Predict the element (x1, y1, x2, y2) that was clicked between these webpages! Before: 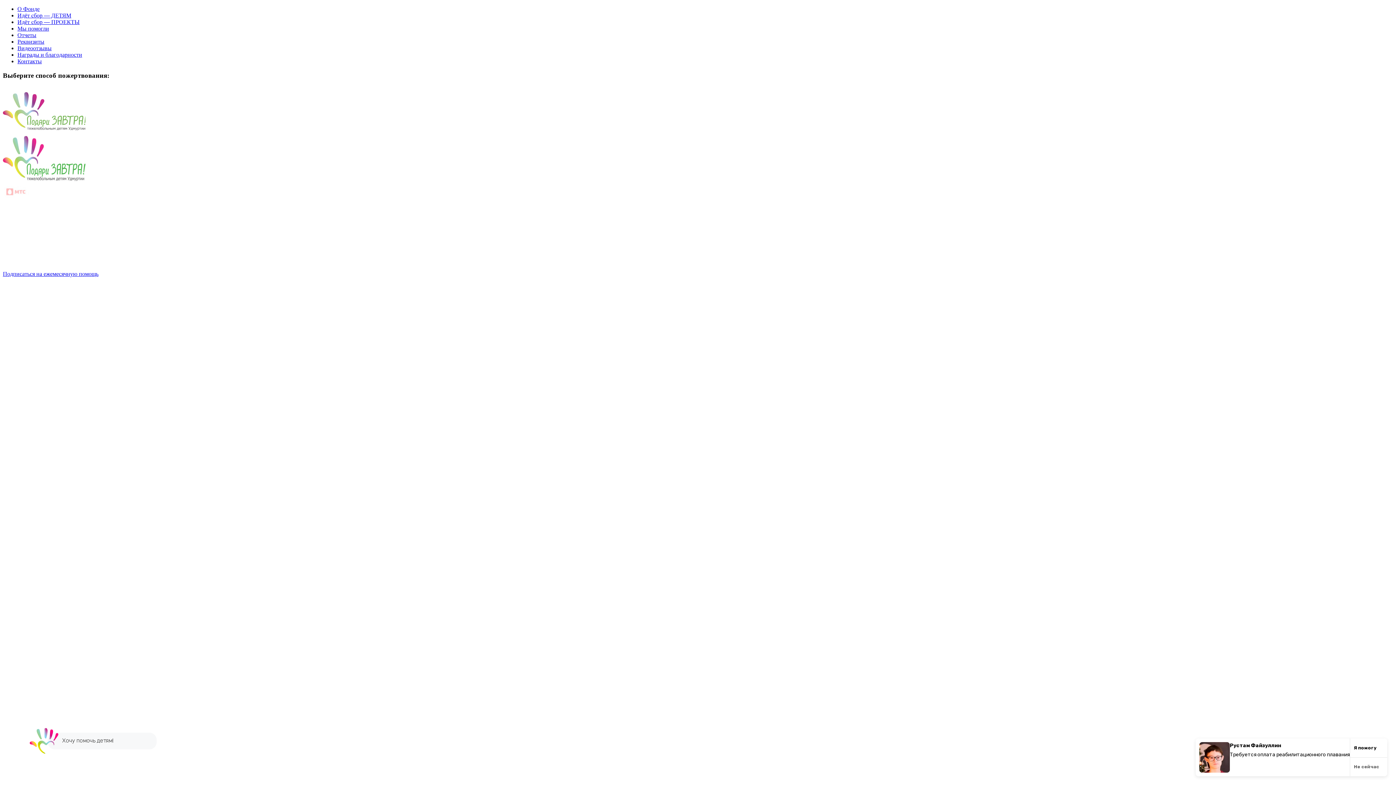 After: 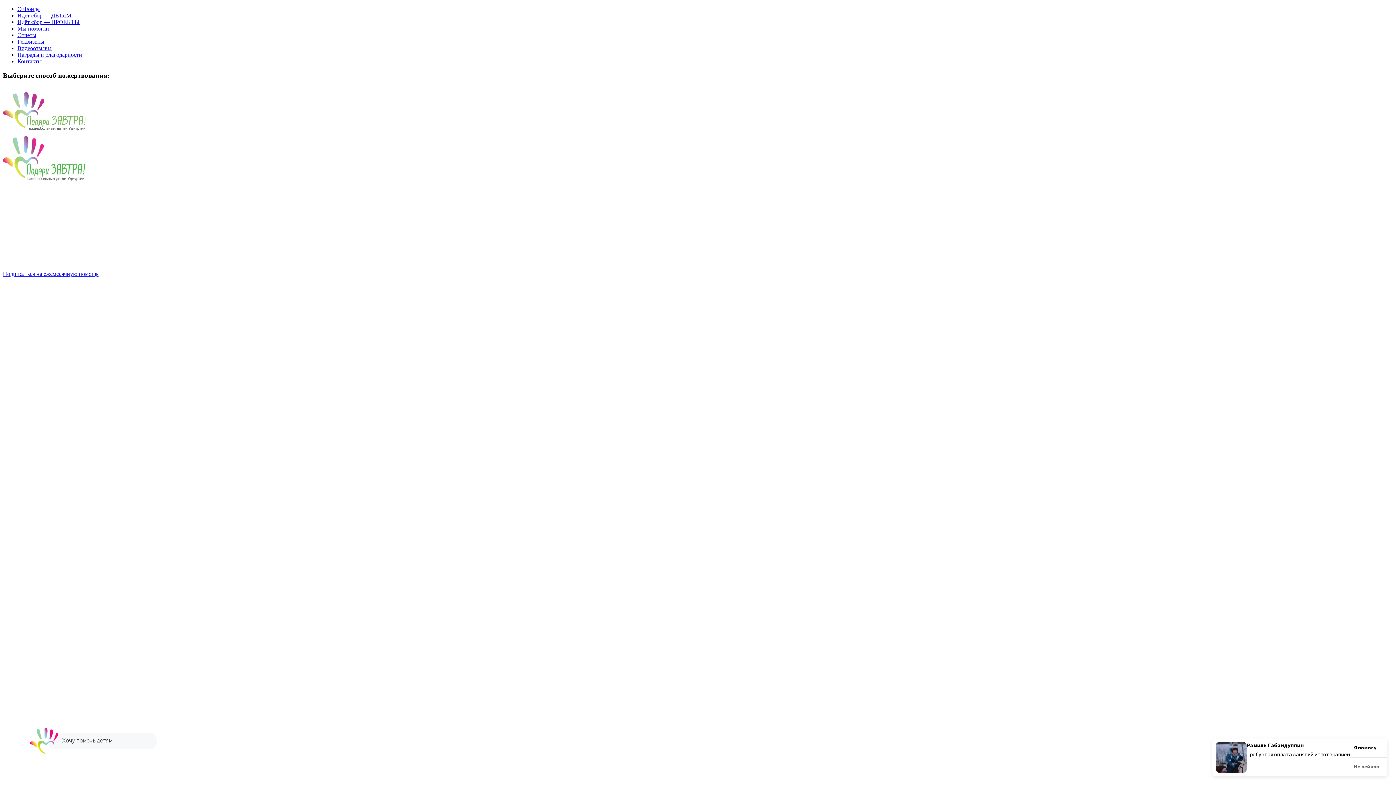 Action: bbox: (2, 128, 85, 134)